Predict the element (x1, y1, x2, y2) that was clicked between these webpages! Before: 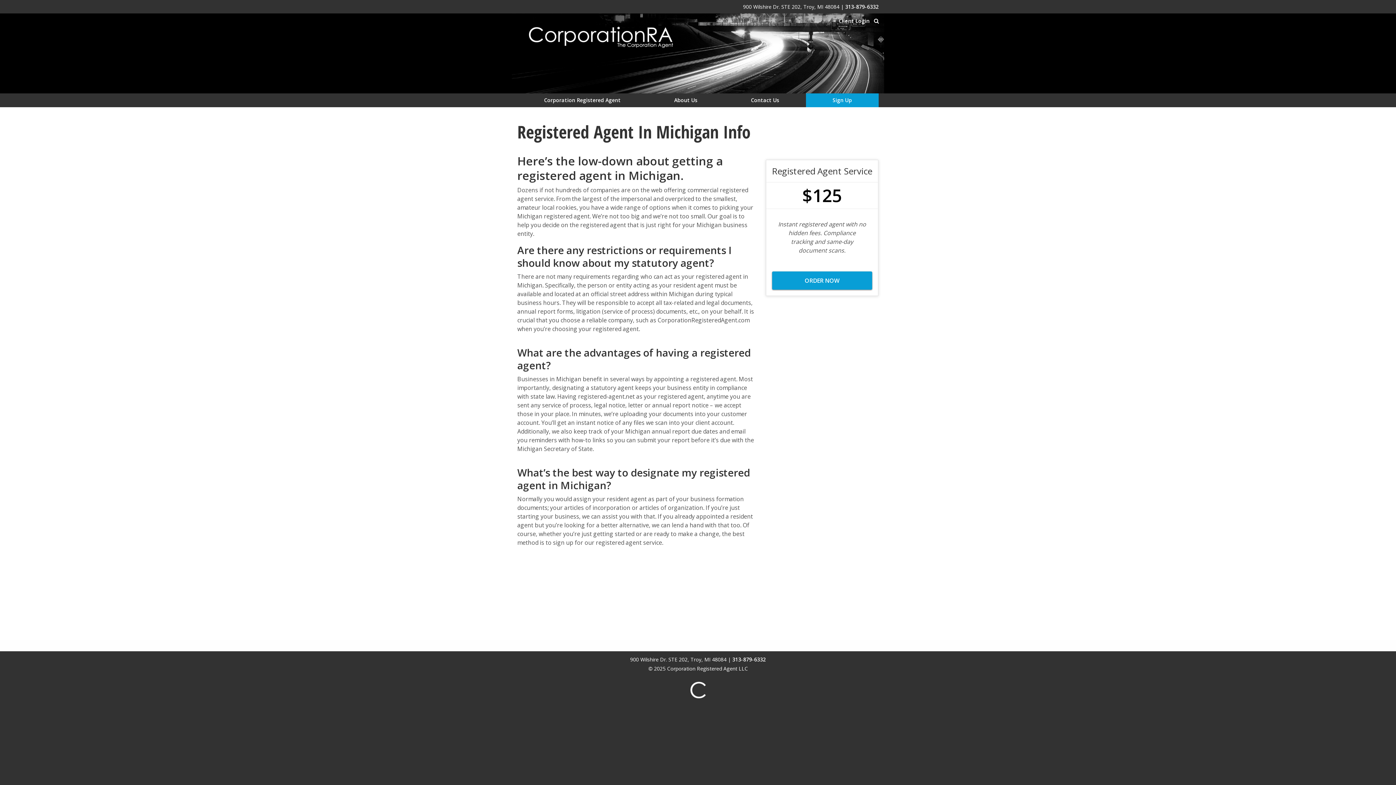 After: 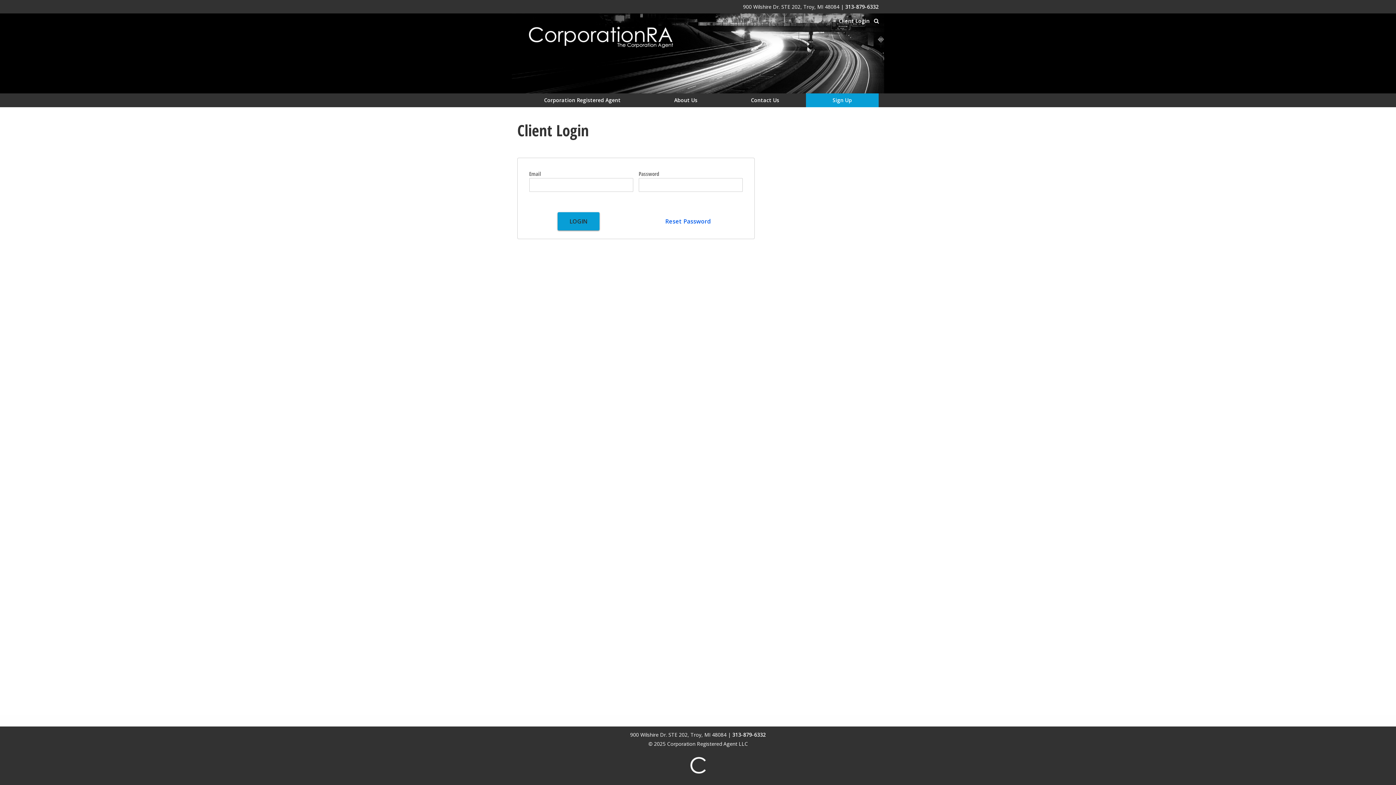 Action: label: Client Login bbox: (838, 17, 869, 25)